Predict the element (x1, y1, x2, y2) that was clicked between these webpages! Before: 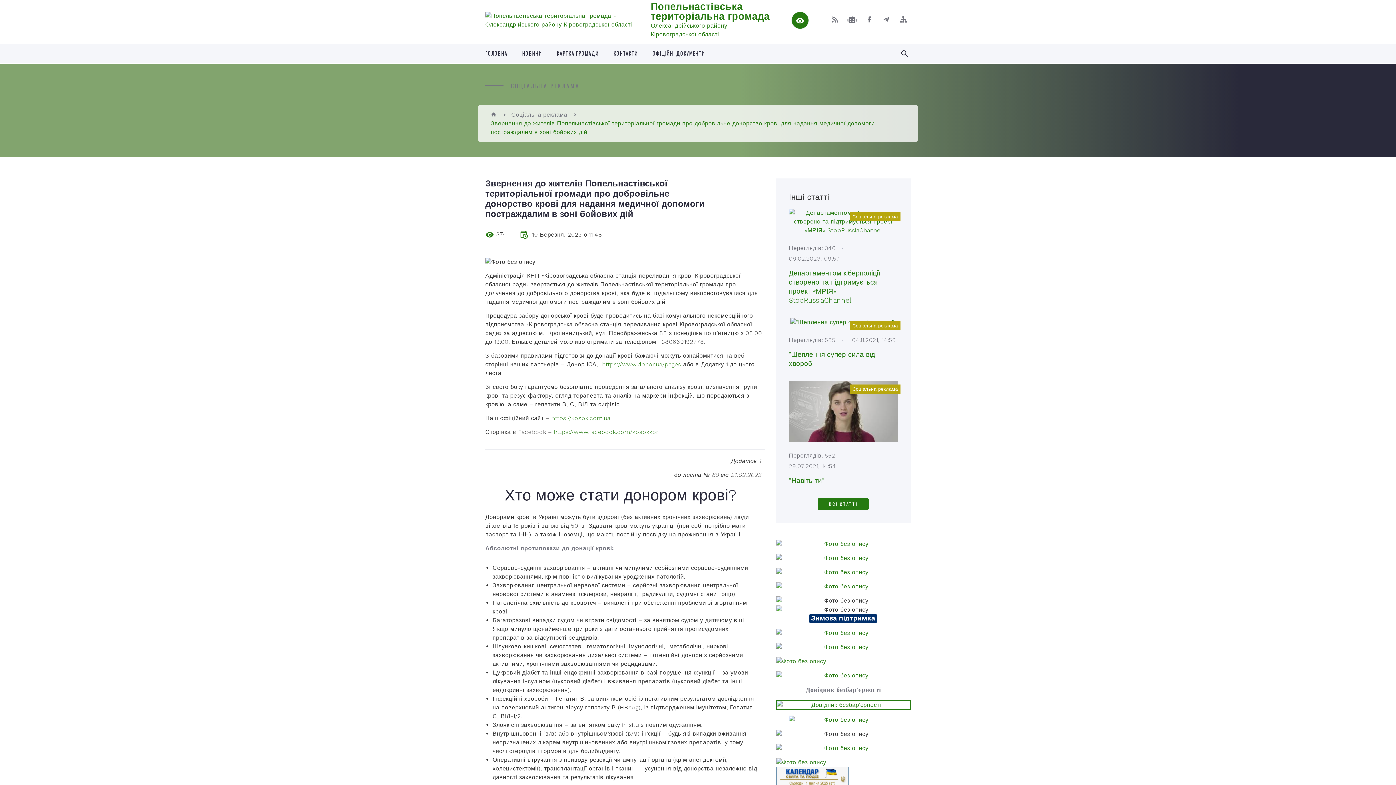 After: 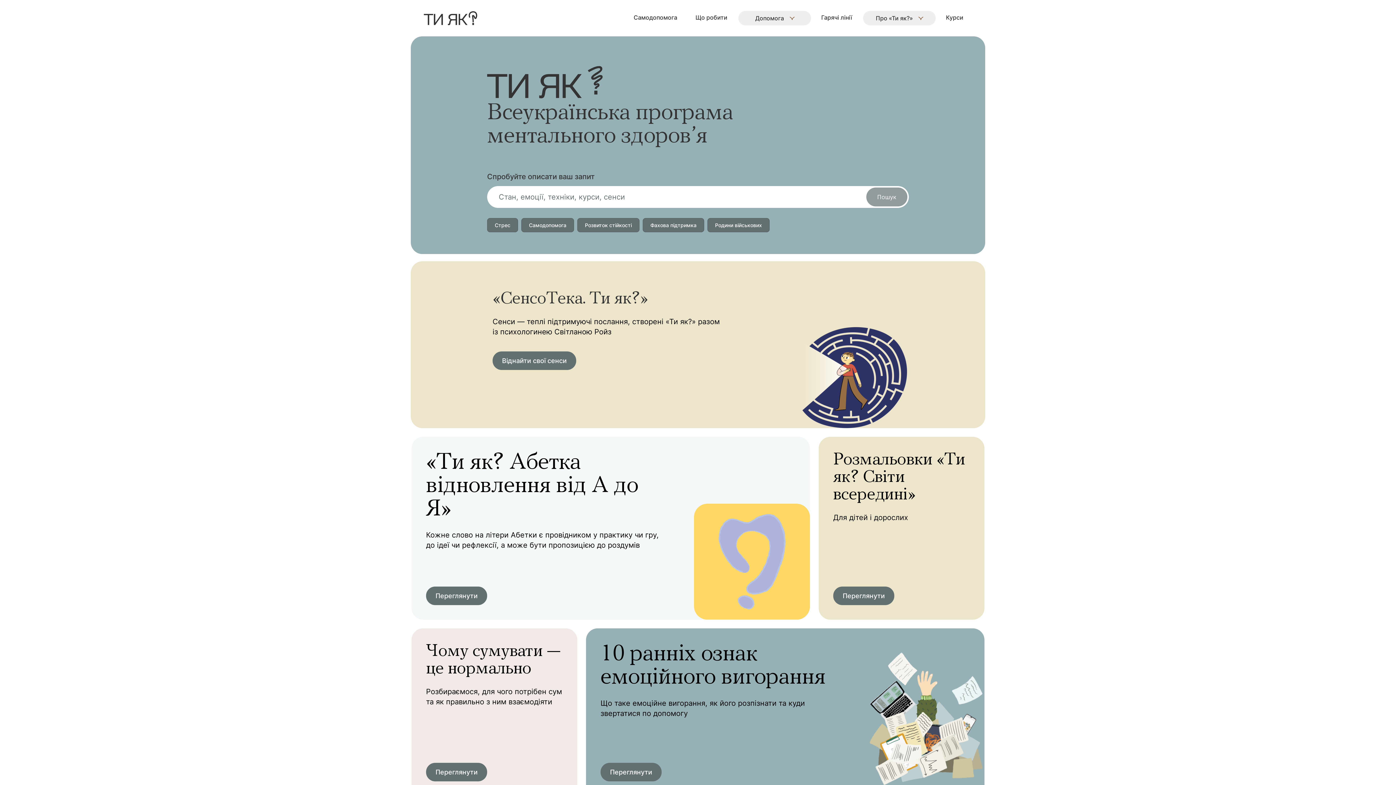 Action: bbox: (776, 540, 910, 547)